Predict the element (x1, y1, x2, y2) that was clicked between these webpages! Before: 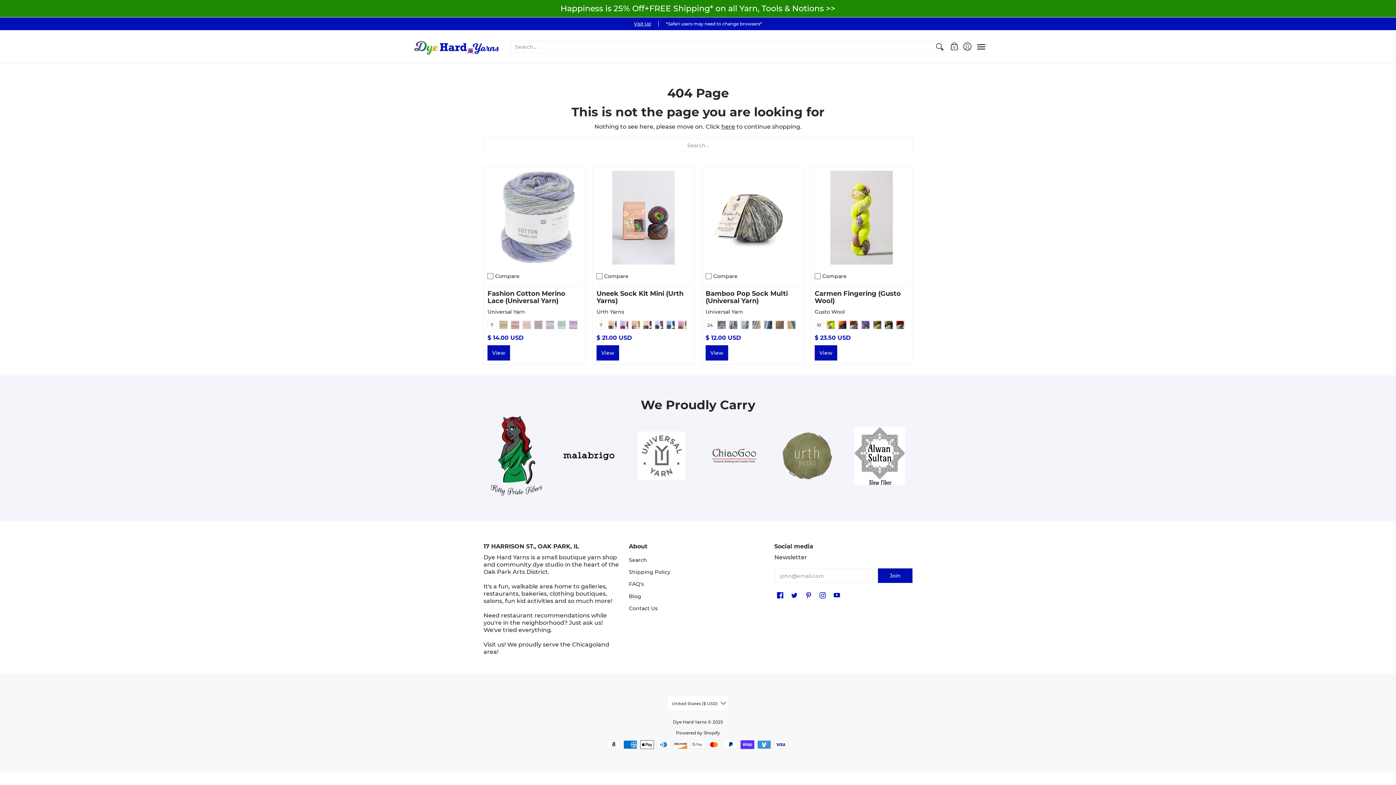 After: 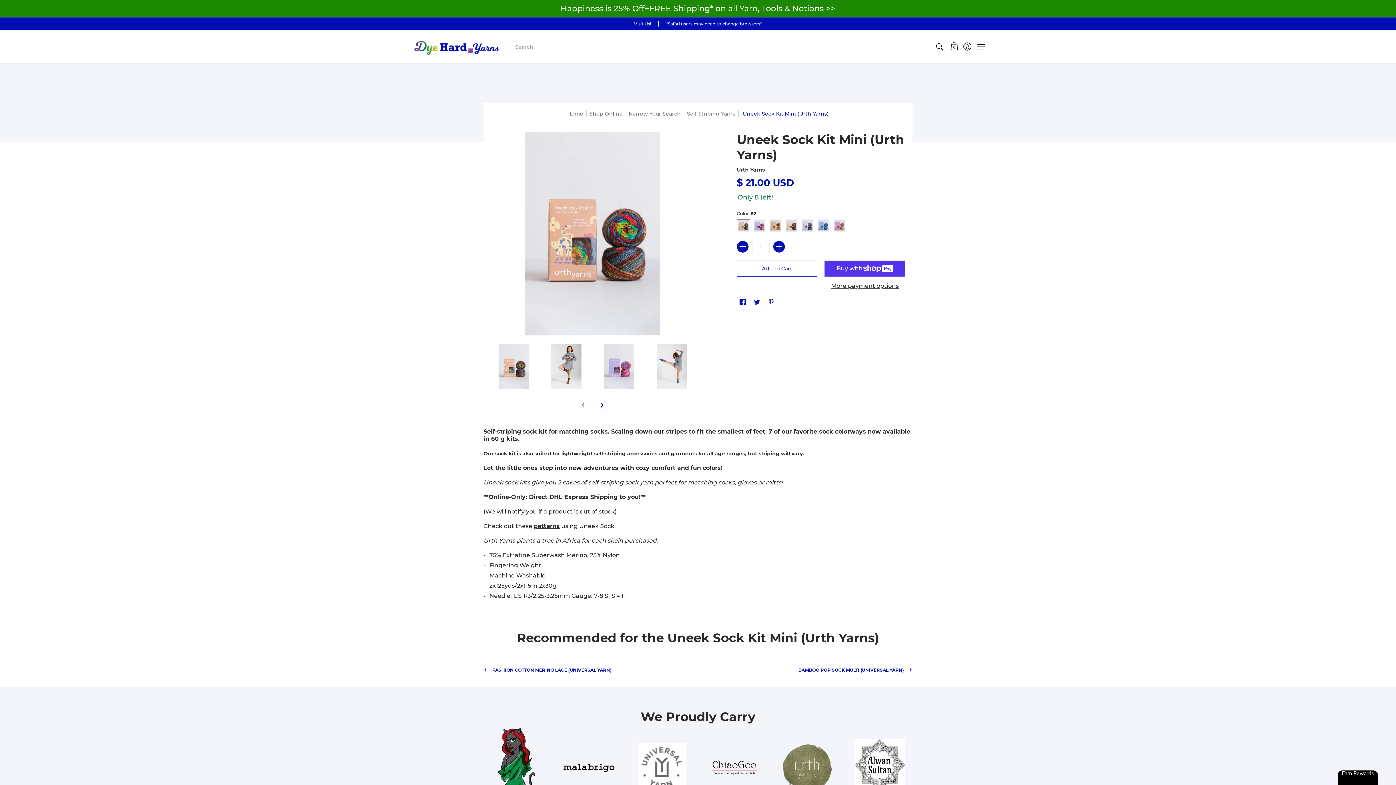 Action: label: Uneek Sock Kit Mini (Urth Yarns) bbox: (596, 289, 683, 305)